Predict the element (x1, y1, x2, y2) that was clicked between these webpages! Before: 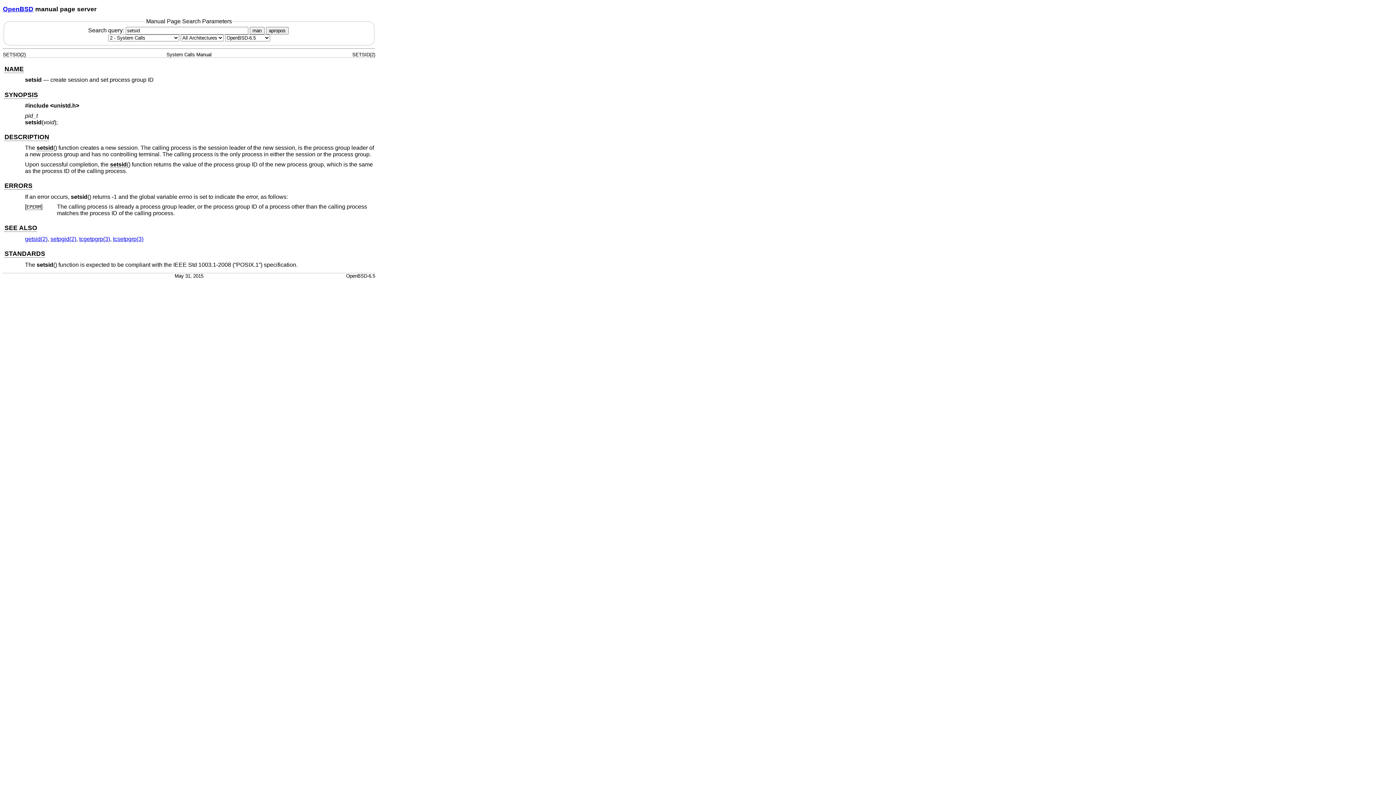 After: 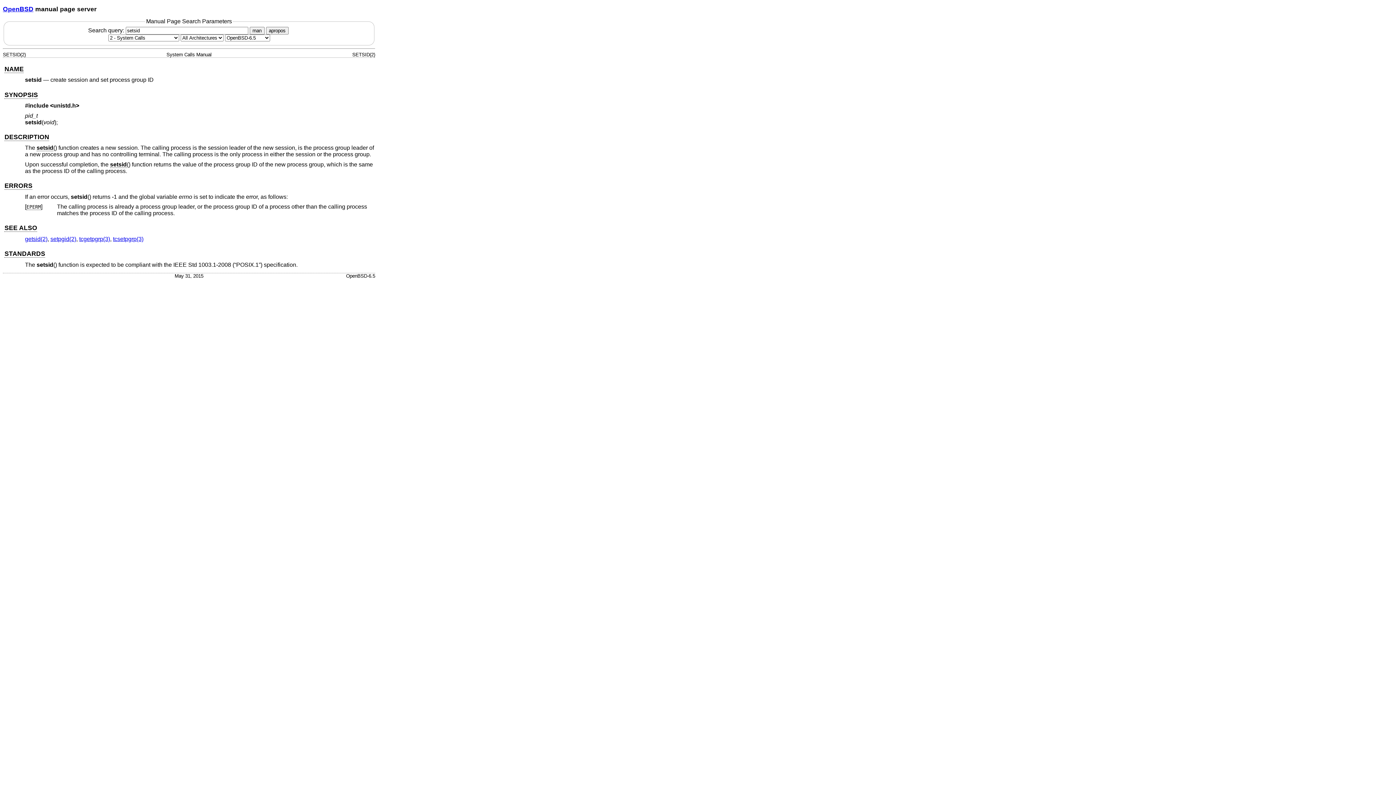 Action: bbox: (249, 26, 264, 34) label: man